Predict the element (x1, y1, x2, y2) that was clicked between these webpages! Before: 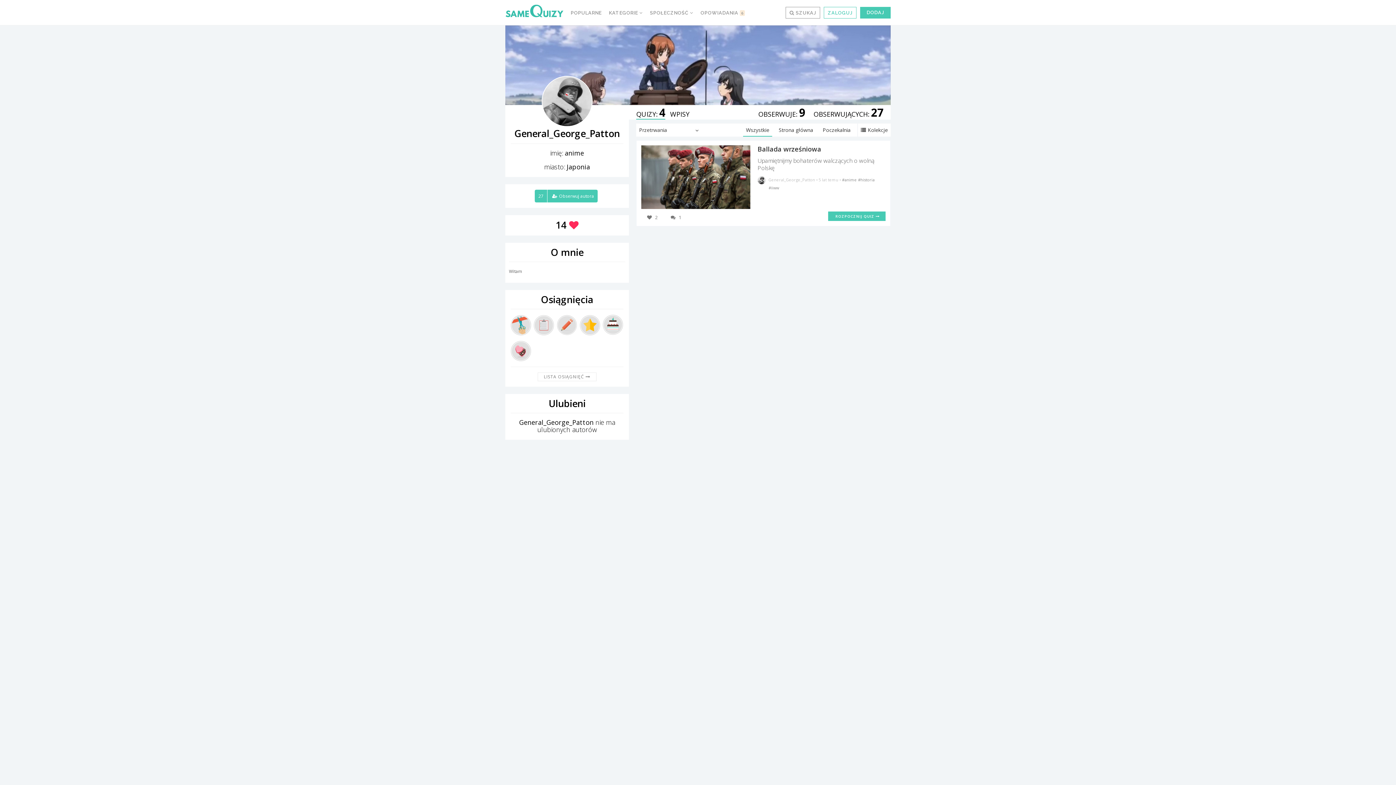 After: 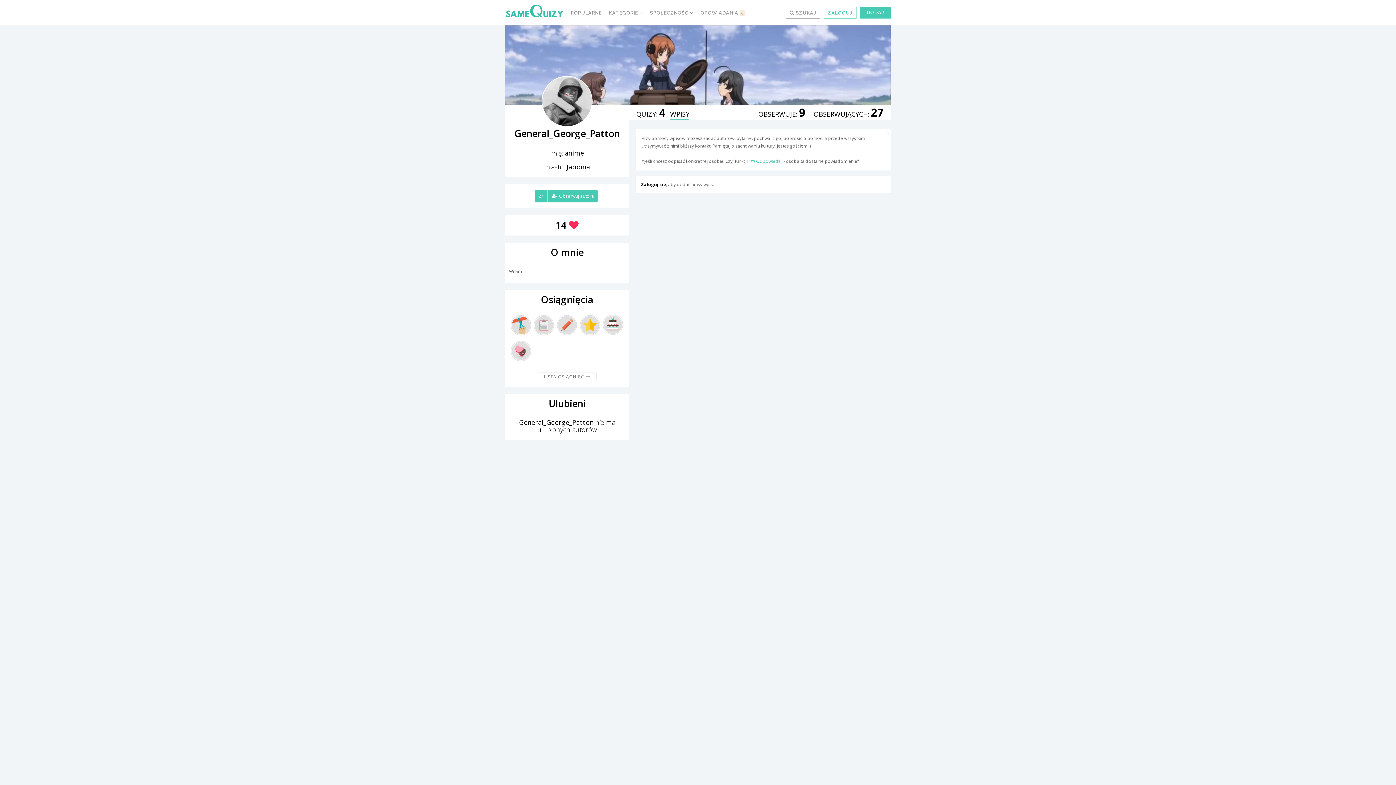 Action: bbox: (670, 109, 689, 118) label: WPISY